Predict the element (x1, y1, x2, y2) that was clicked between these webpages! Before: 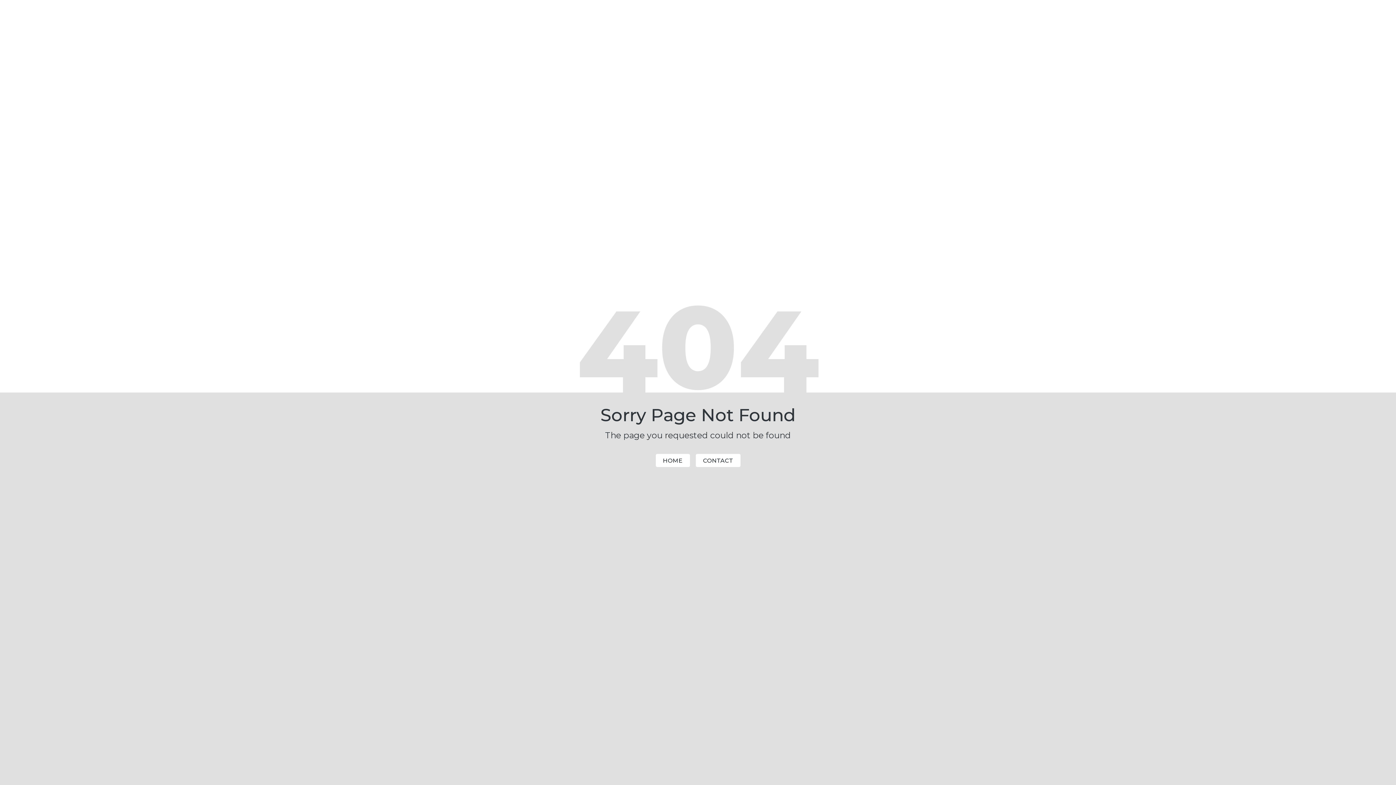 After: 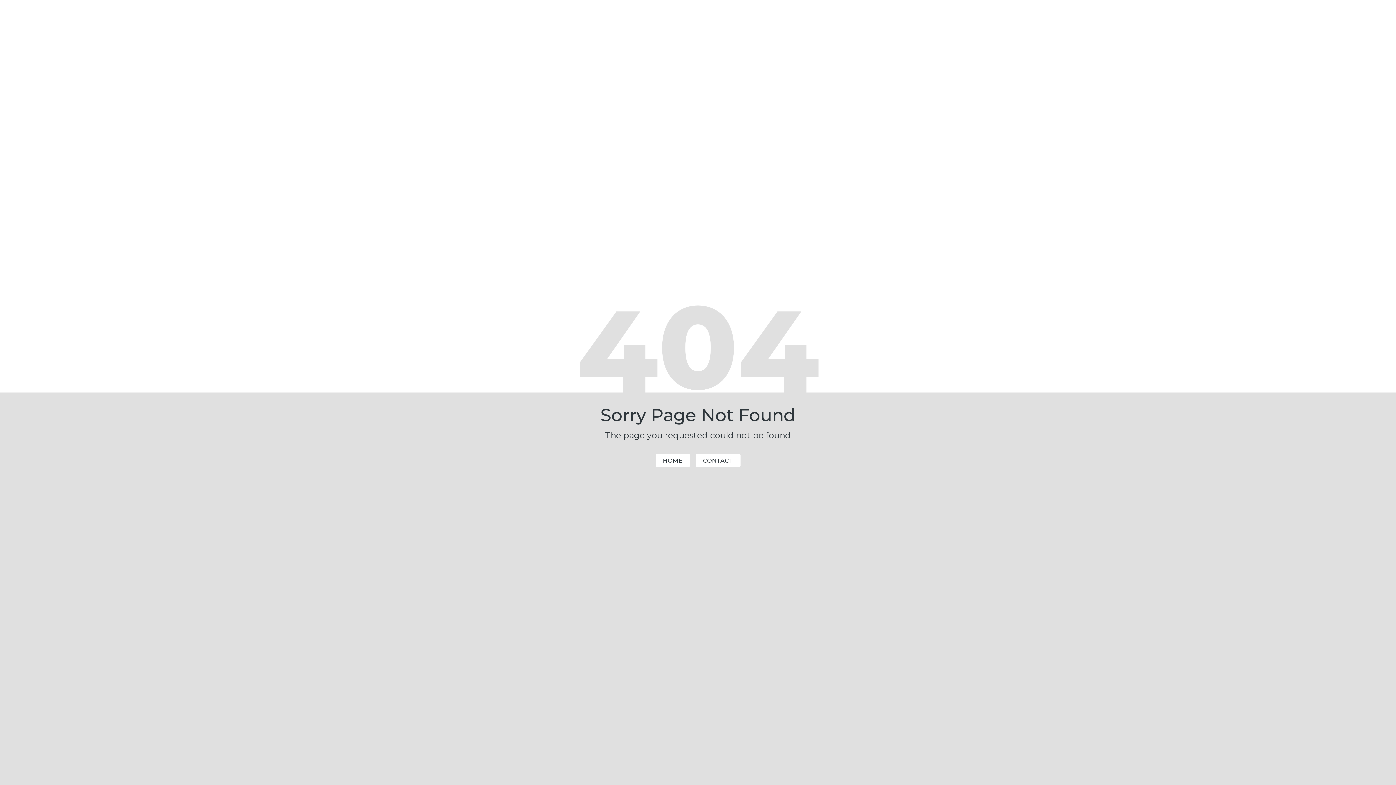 Action: bbox: (695, 454, 740, 467) label: CONTACT